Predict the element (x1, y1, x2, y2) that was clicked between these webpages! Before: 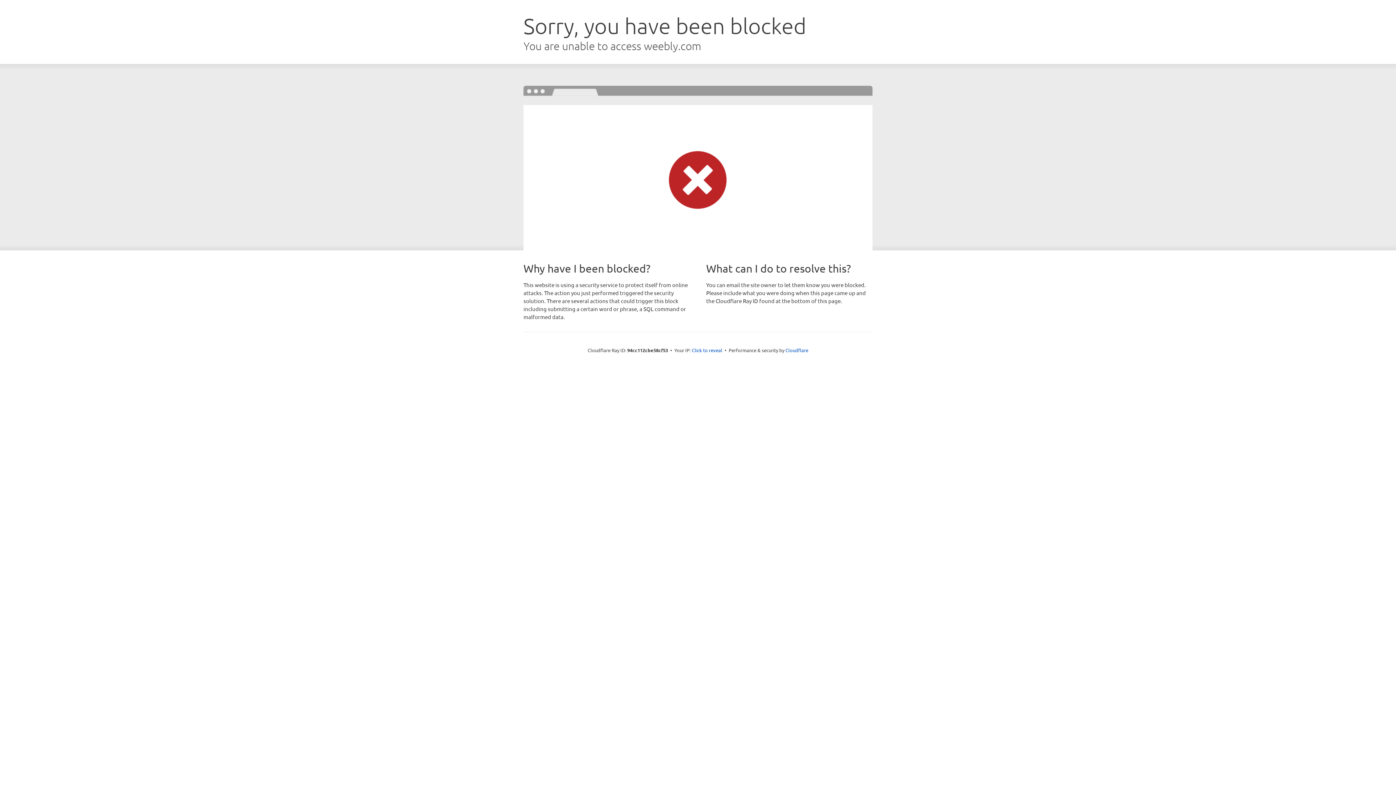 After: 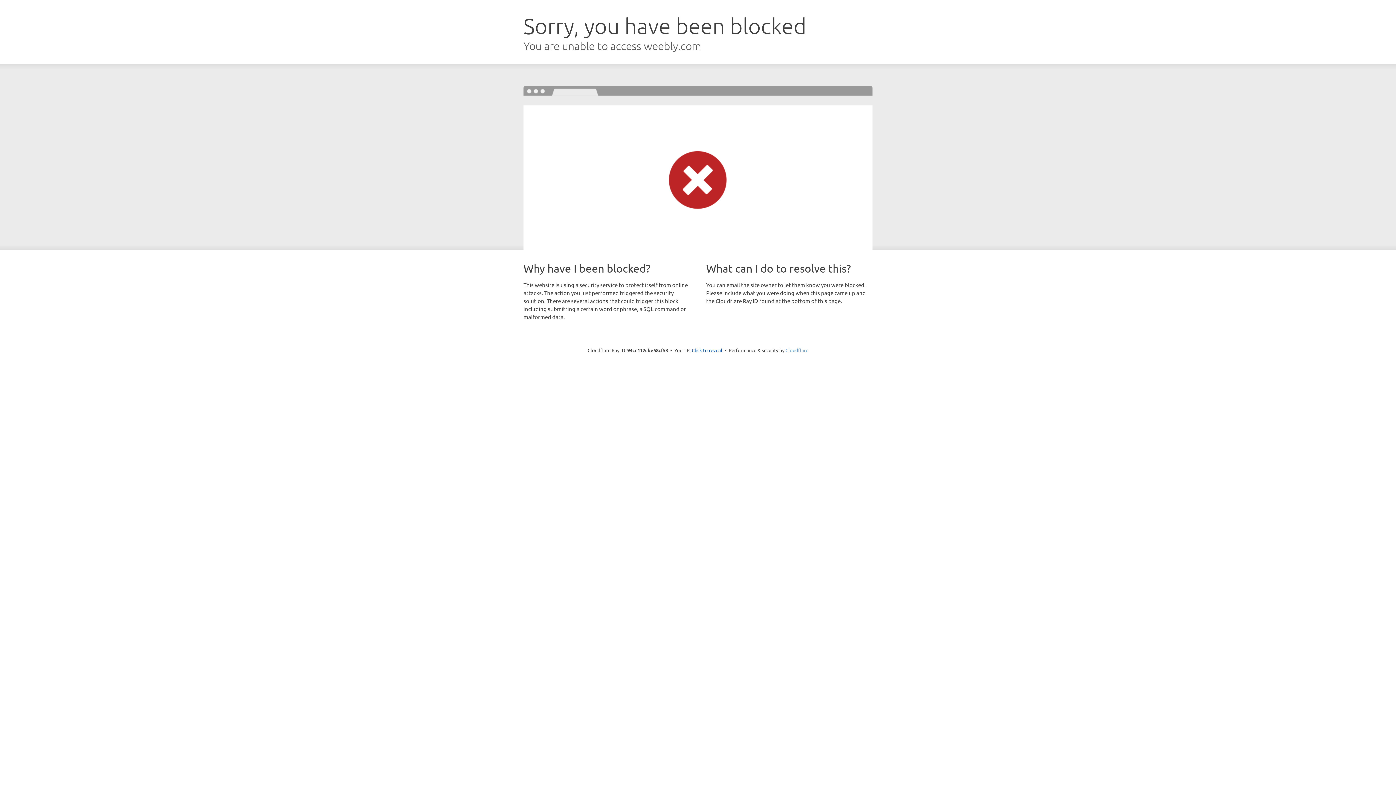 Action: label: Cloudflare bbox: (785, 347, 808, 353)